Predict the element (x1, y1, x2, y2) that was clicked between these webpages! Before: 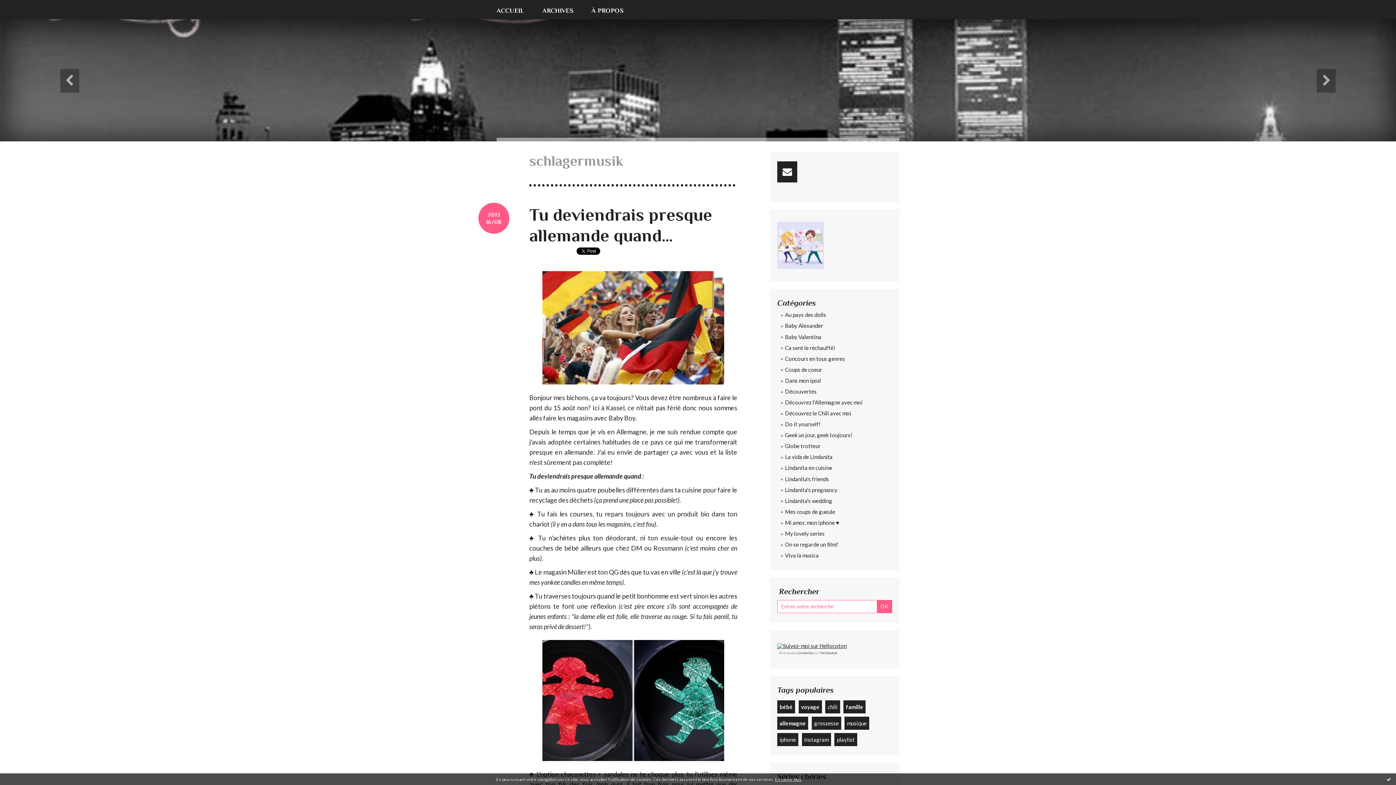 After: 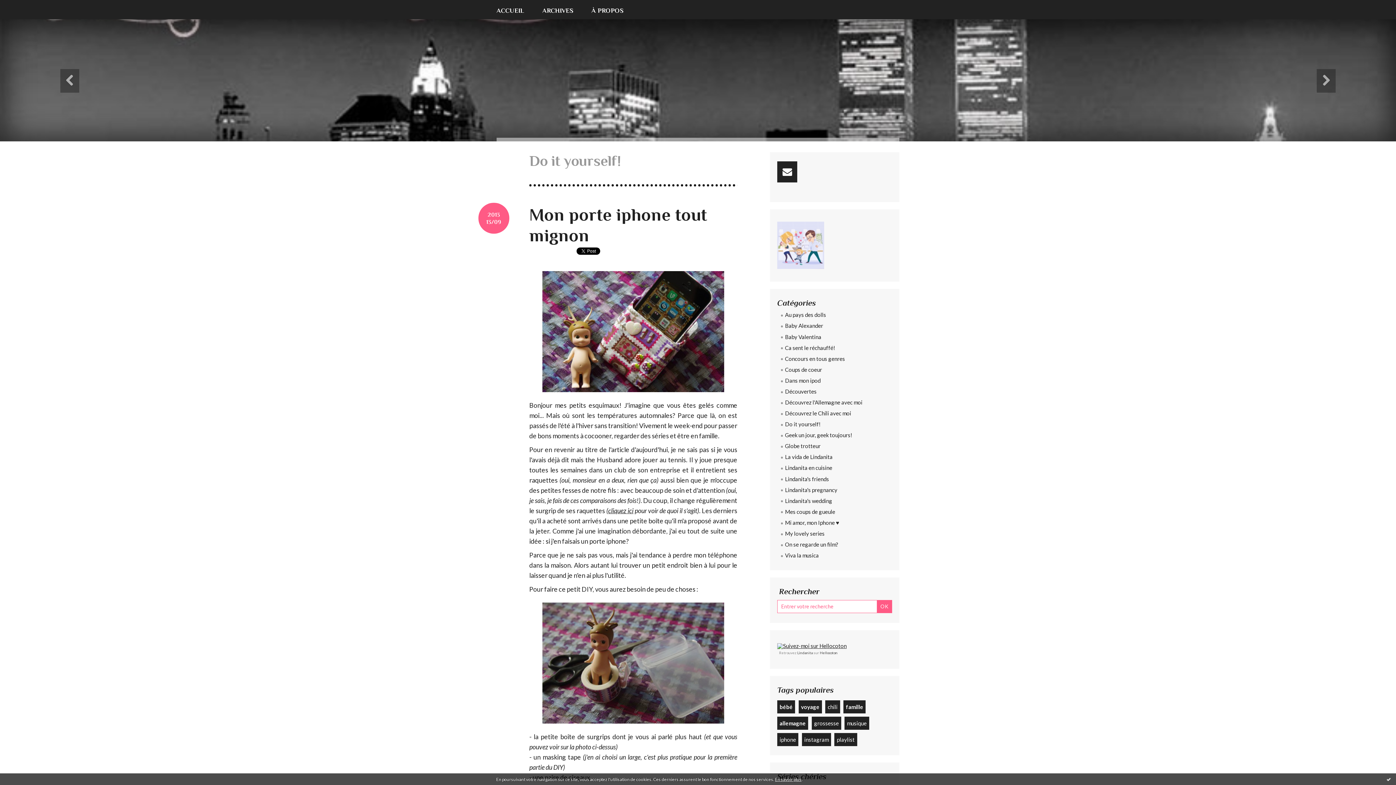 Action: bbox: (777, 419, 892, 430) label: Do it yourself!